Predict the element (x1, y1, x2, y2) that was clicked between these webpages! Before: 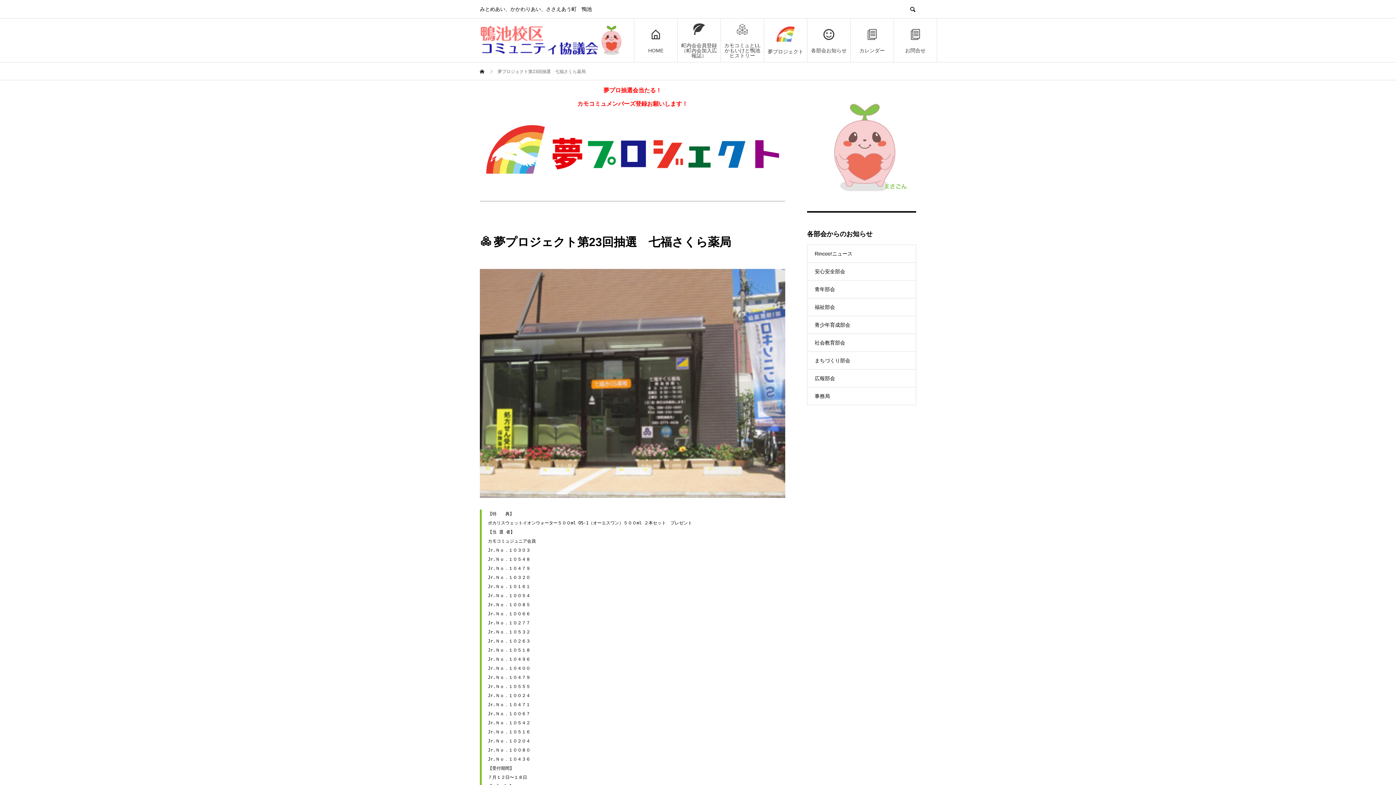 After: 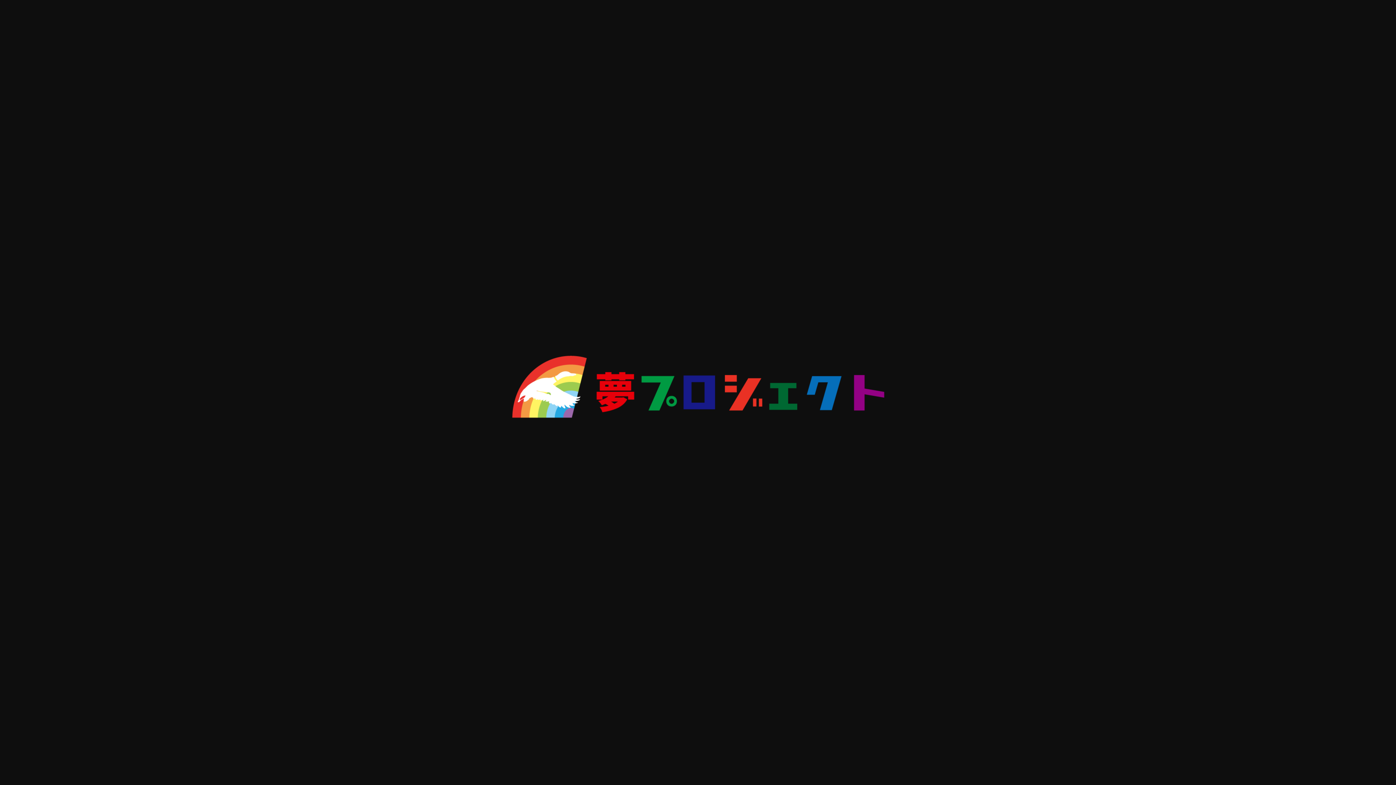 Action: bbox: (480, 186, 785, 193)